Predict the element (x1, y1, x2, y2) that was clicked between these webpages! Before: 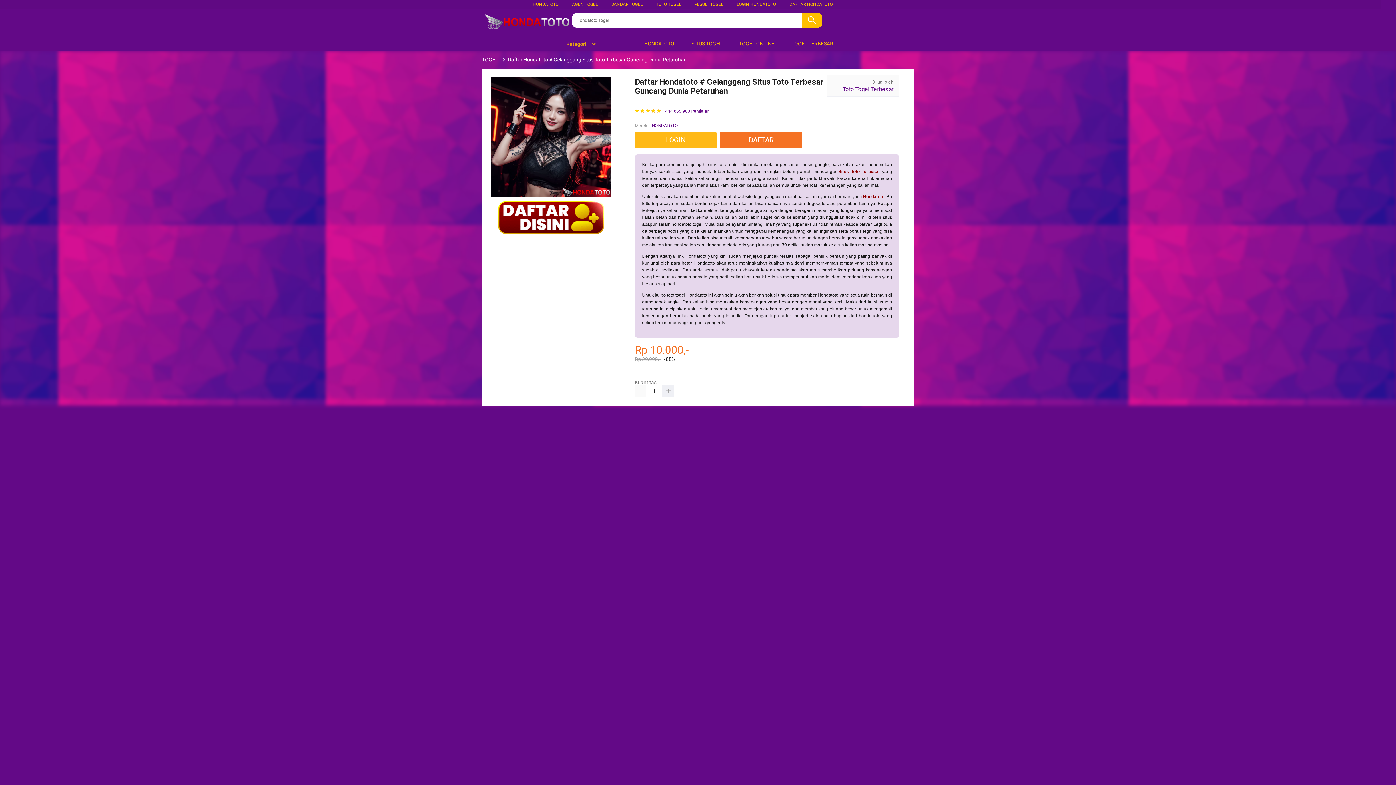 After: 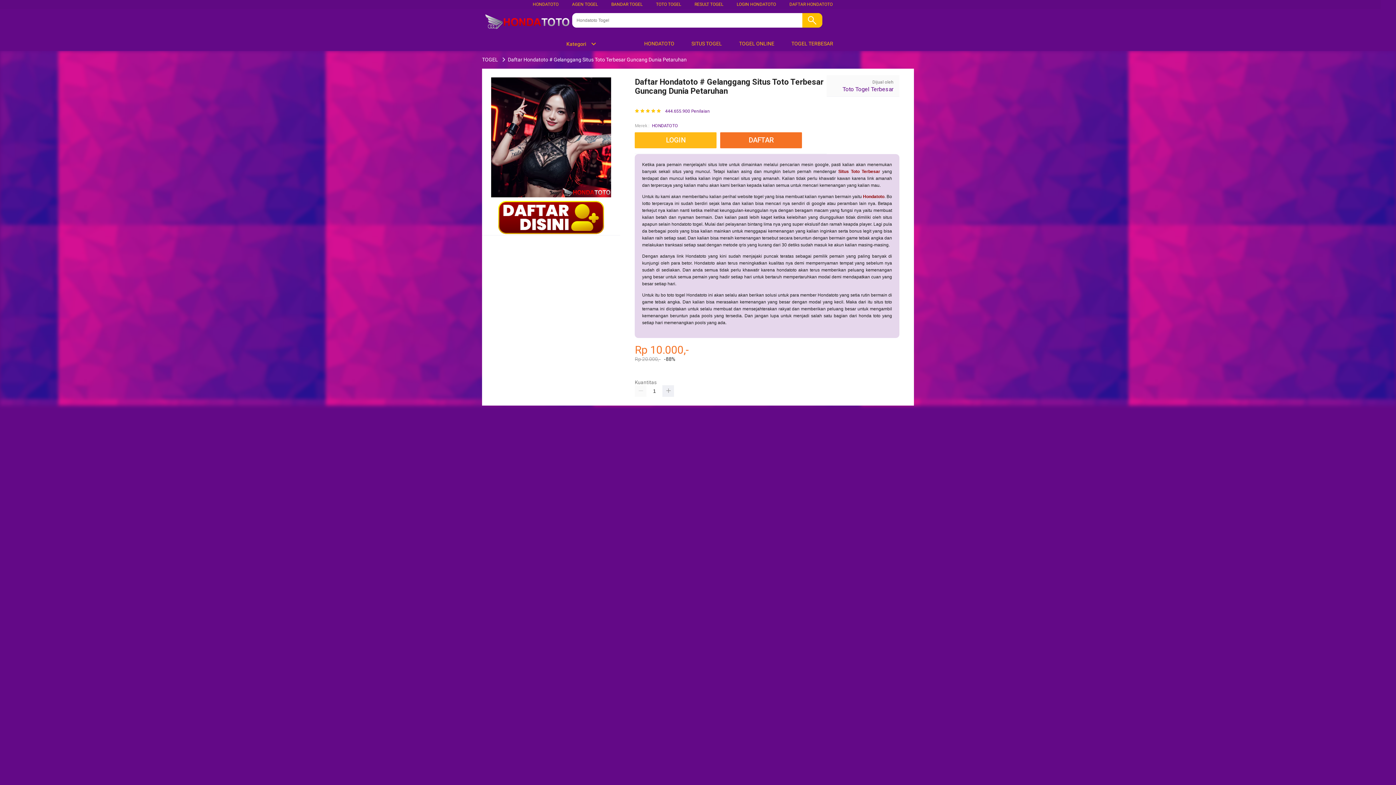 Action: label:  TOGEL TERBESAR bbox: (782, 36, 837, 50)